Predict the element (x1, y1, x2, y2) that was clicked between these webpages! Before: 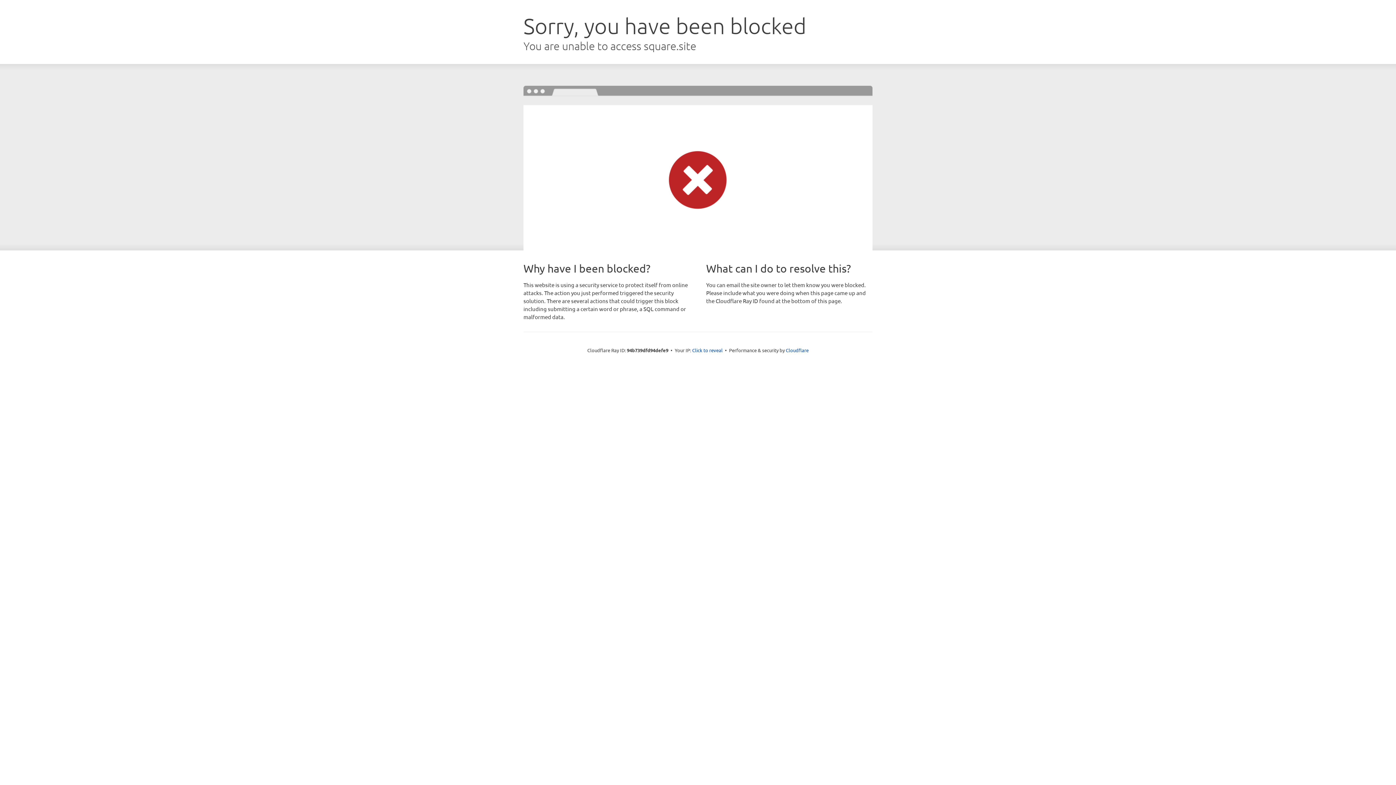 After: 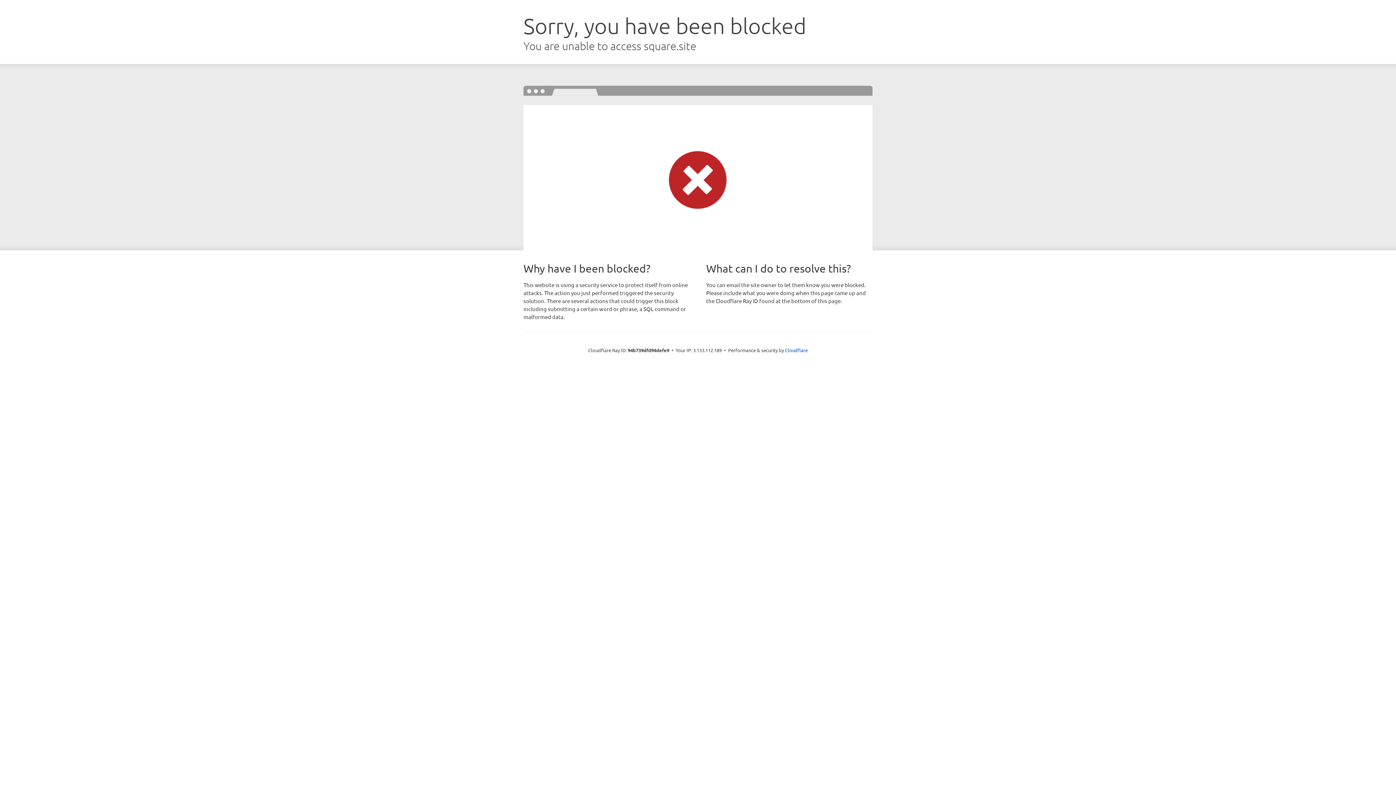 Action: label: Click to reveal bbox: (692, 346, 722, 353)